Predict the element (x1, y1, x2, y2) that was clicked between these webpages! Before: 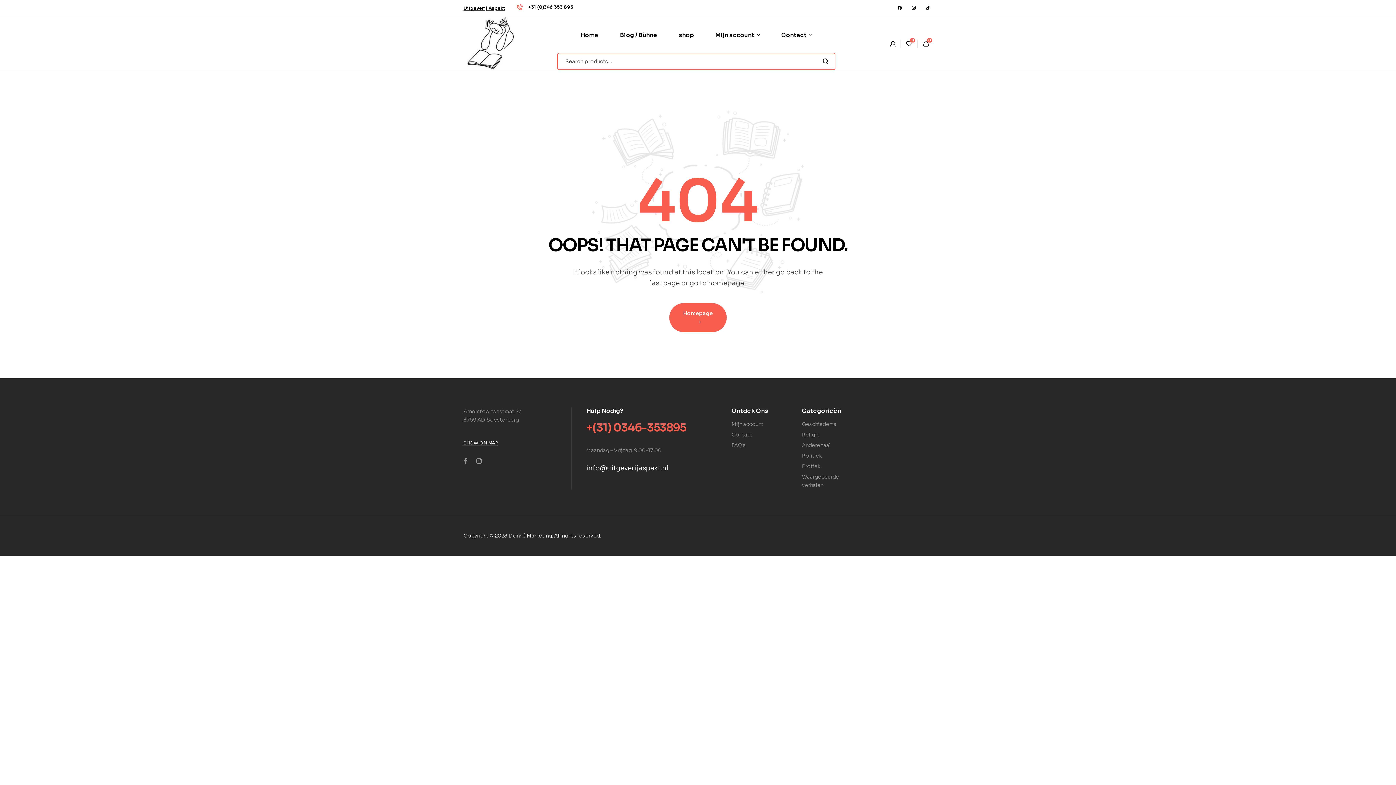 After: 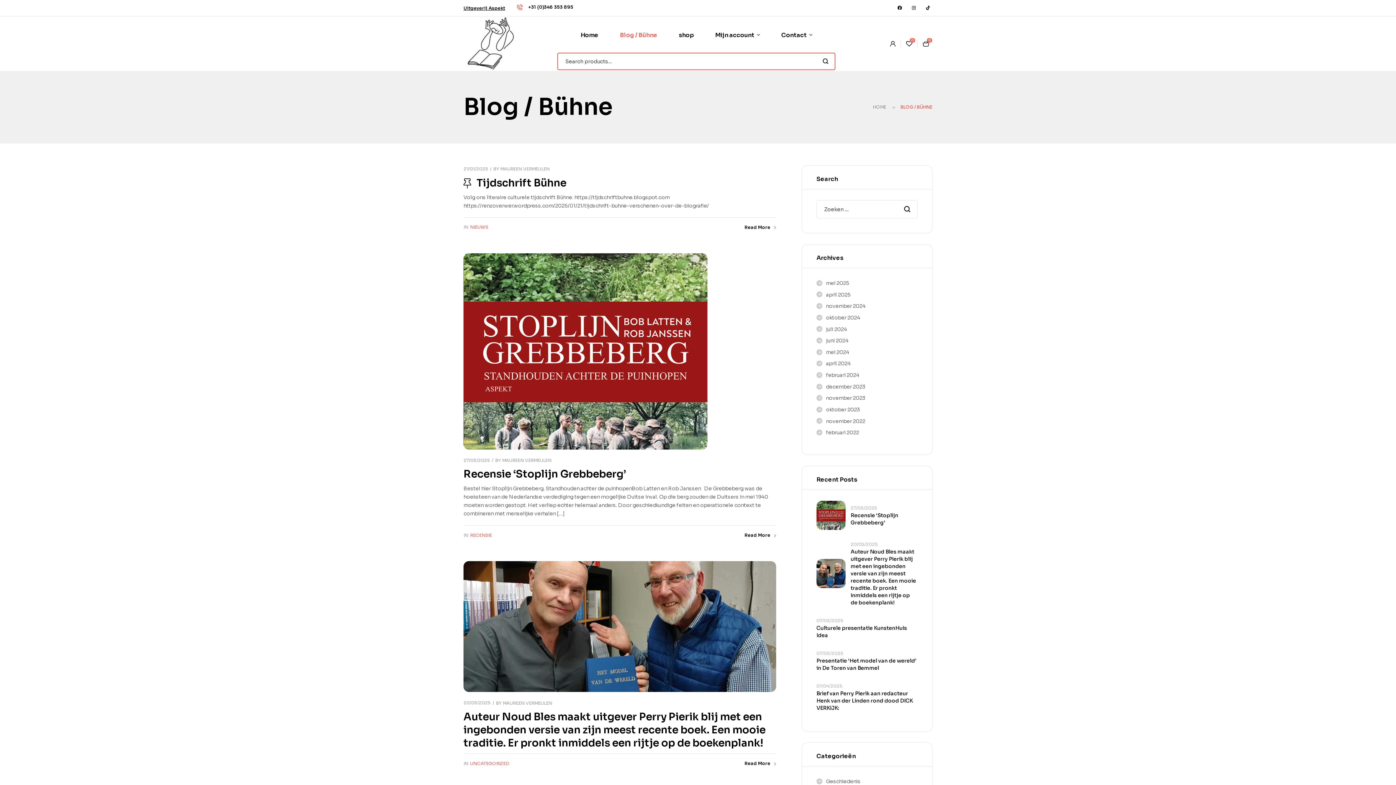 Action: bbox: (609, 17, 667, 52) label: Blog / Bühne